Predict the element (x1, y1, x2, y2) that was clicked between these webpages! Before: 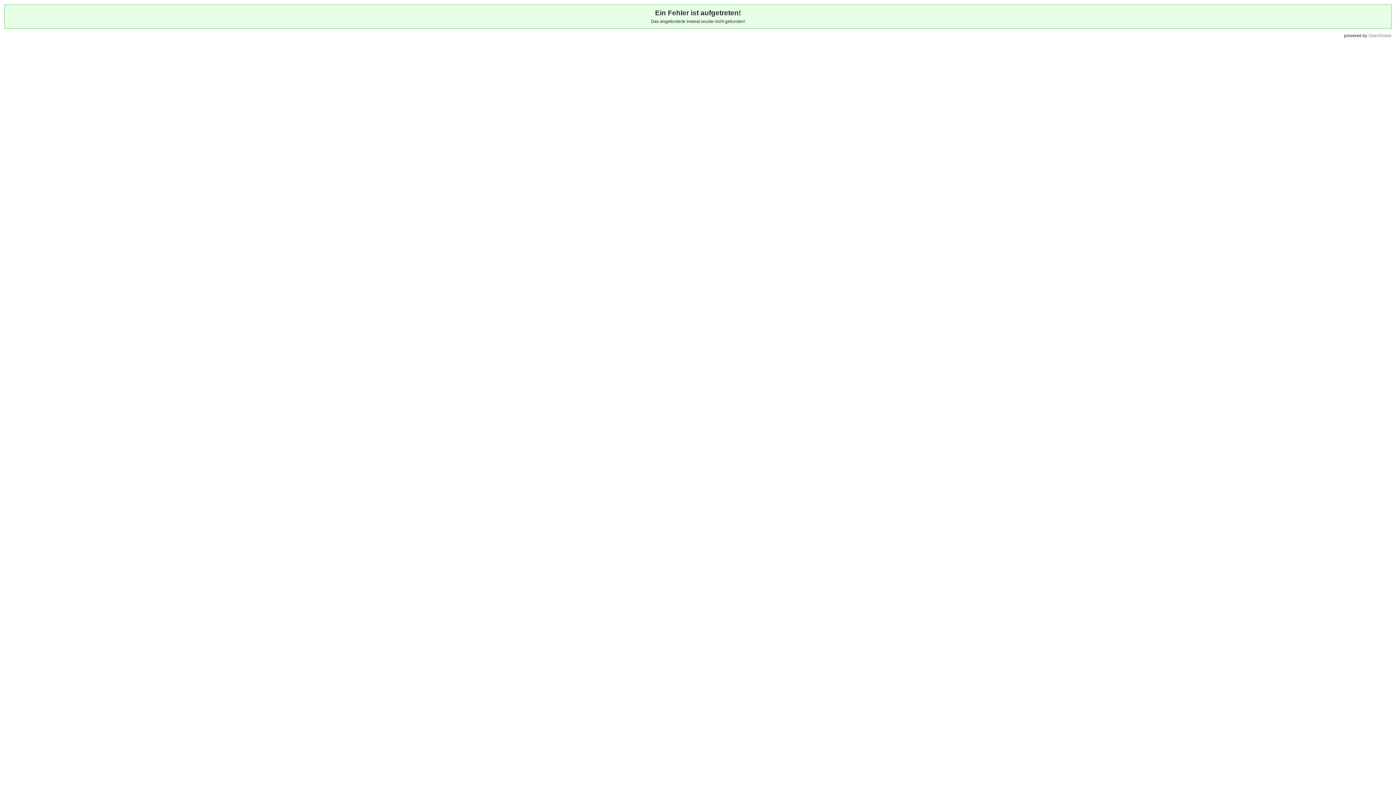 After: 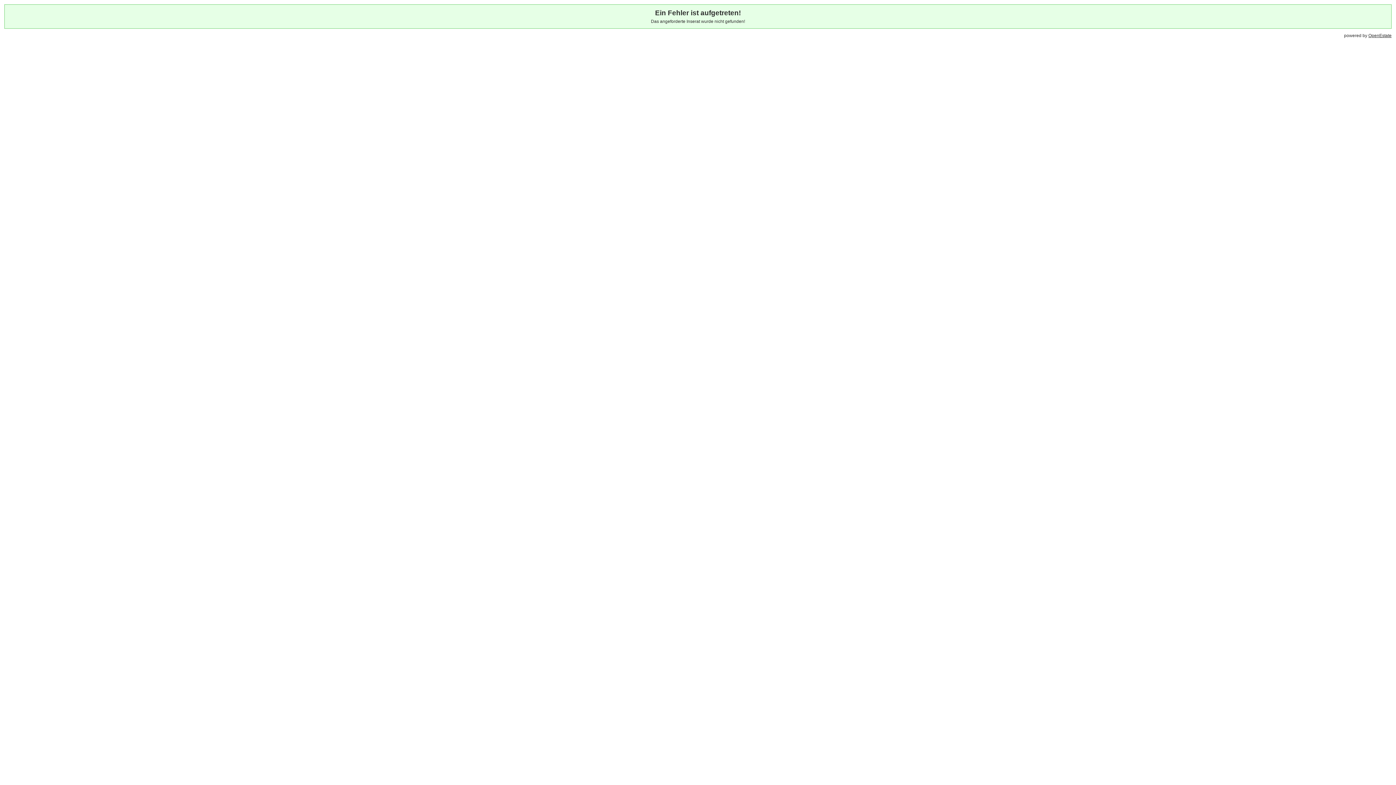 Action: bbox: (1368, 33, 1392, 38) label: OpenEstate